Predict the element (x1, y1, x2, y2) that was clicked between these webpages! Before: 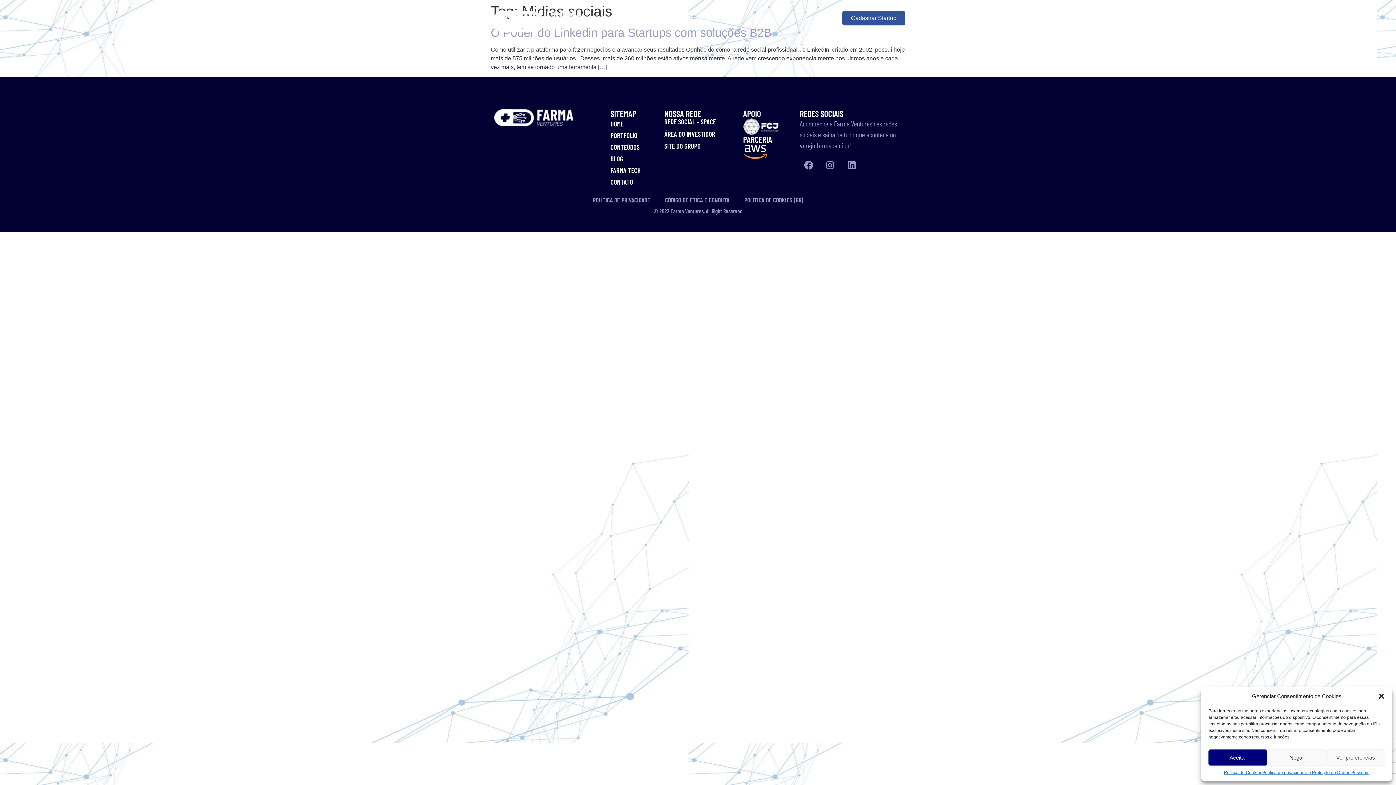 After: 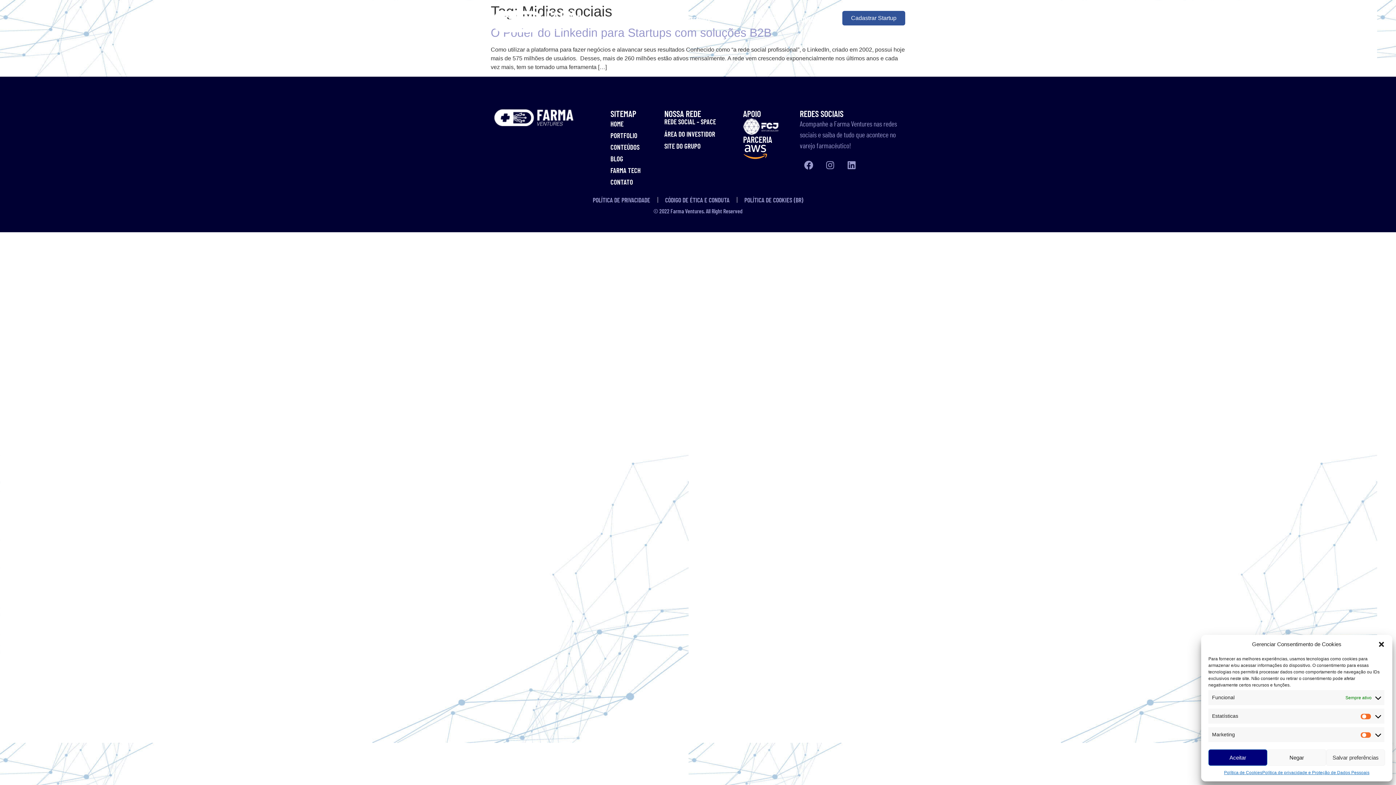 Action: bbox: (1326, 749, 1385, 766) label: Ver preferências